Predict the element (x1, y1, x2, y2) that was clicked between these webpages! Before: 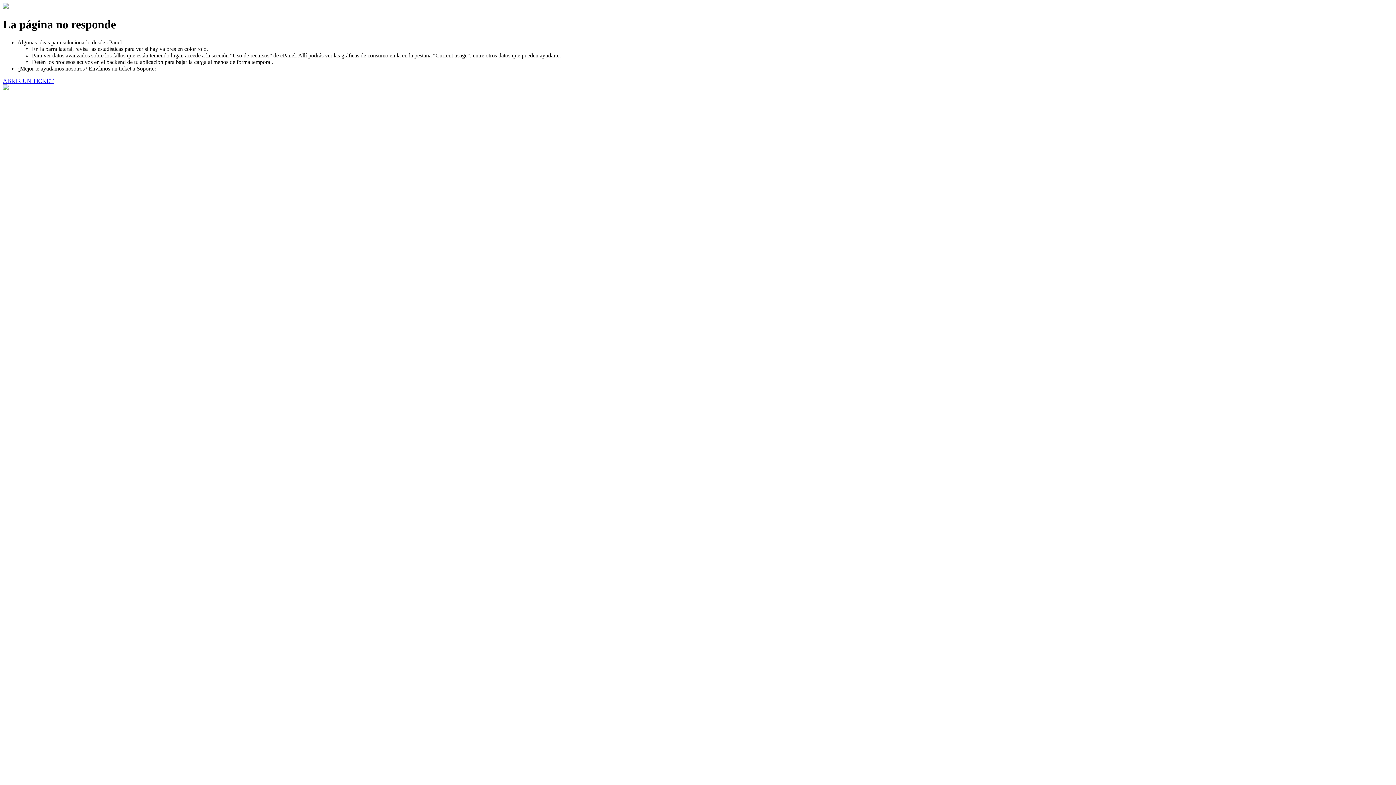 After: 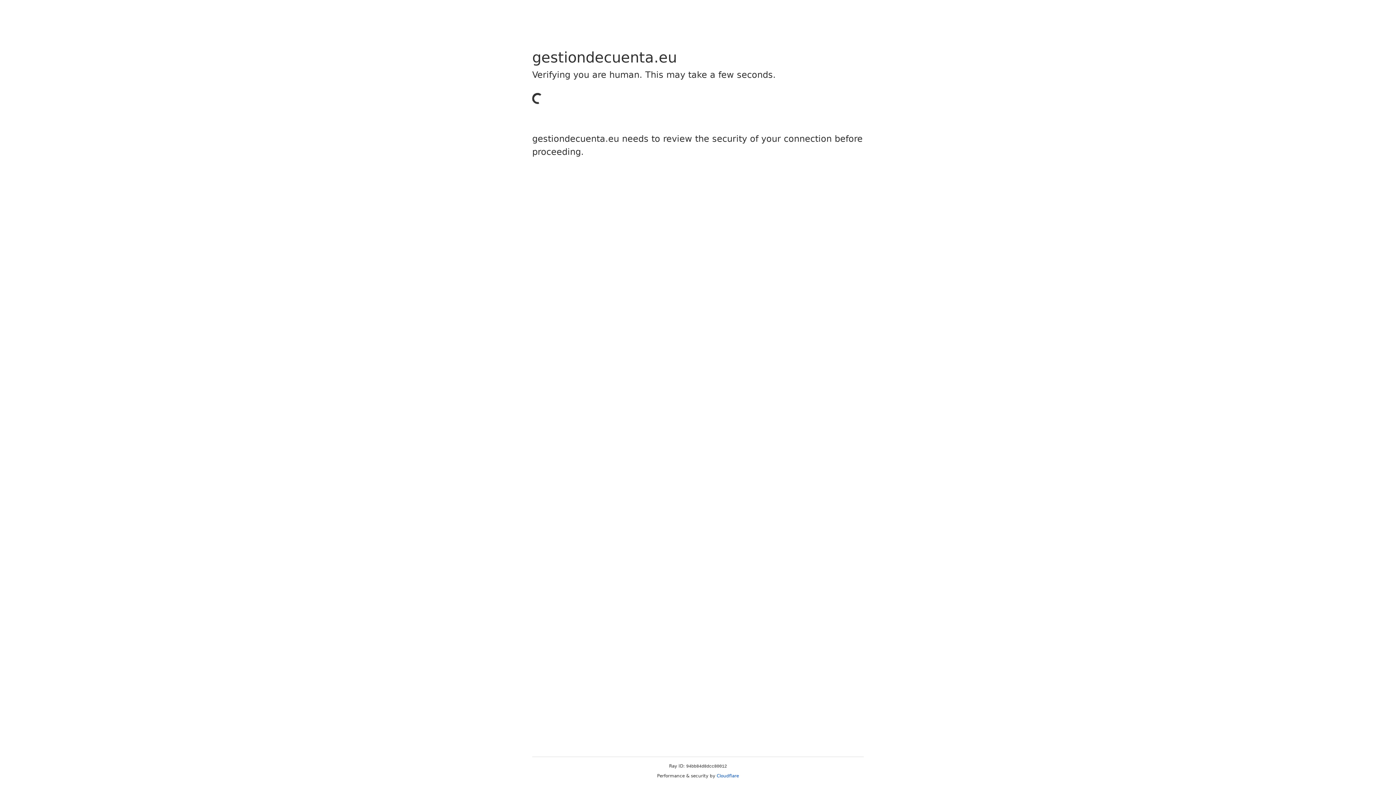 Action: bbox: (2, 77, 53, 83) label: ABRIR UN TICKET